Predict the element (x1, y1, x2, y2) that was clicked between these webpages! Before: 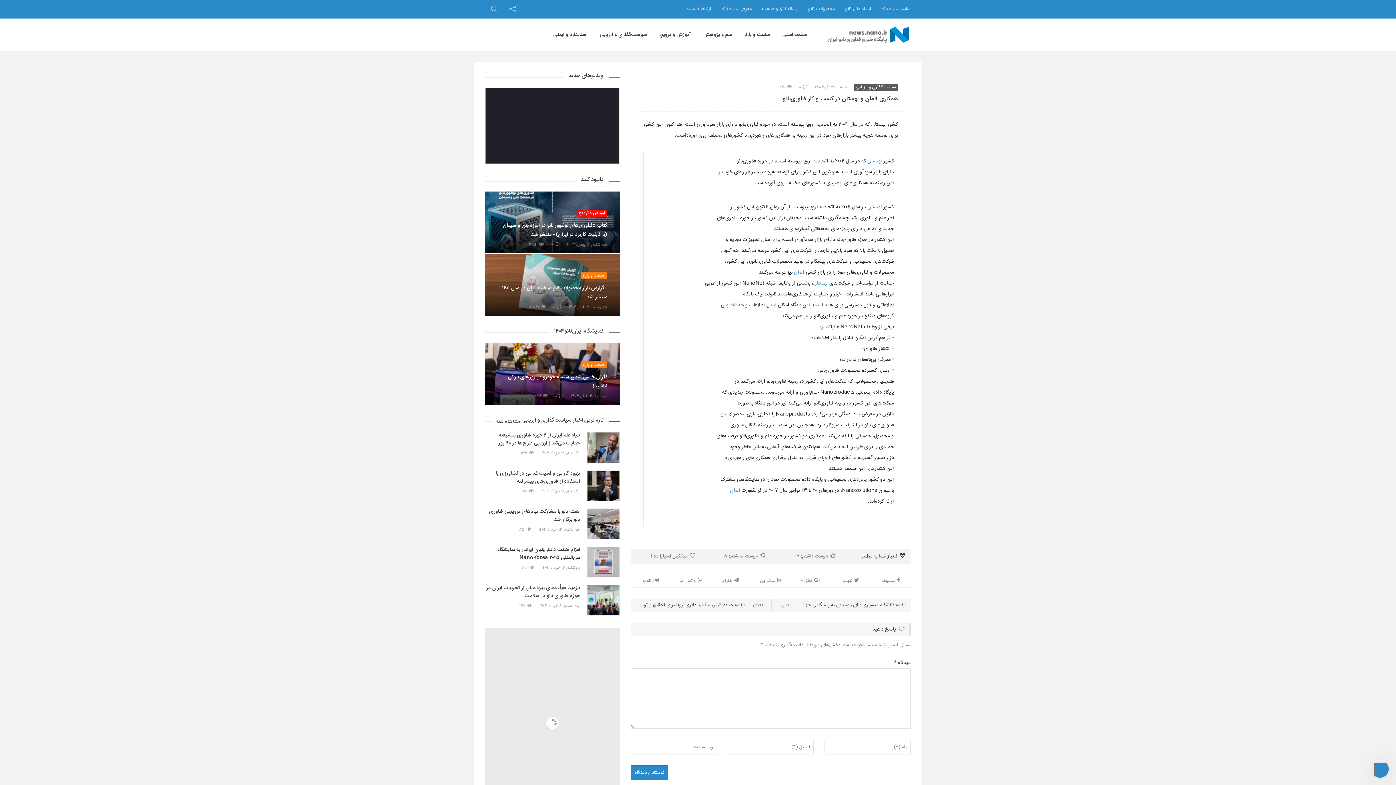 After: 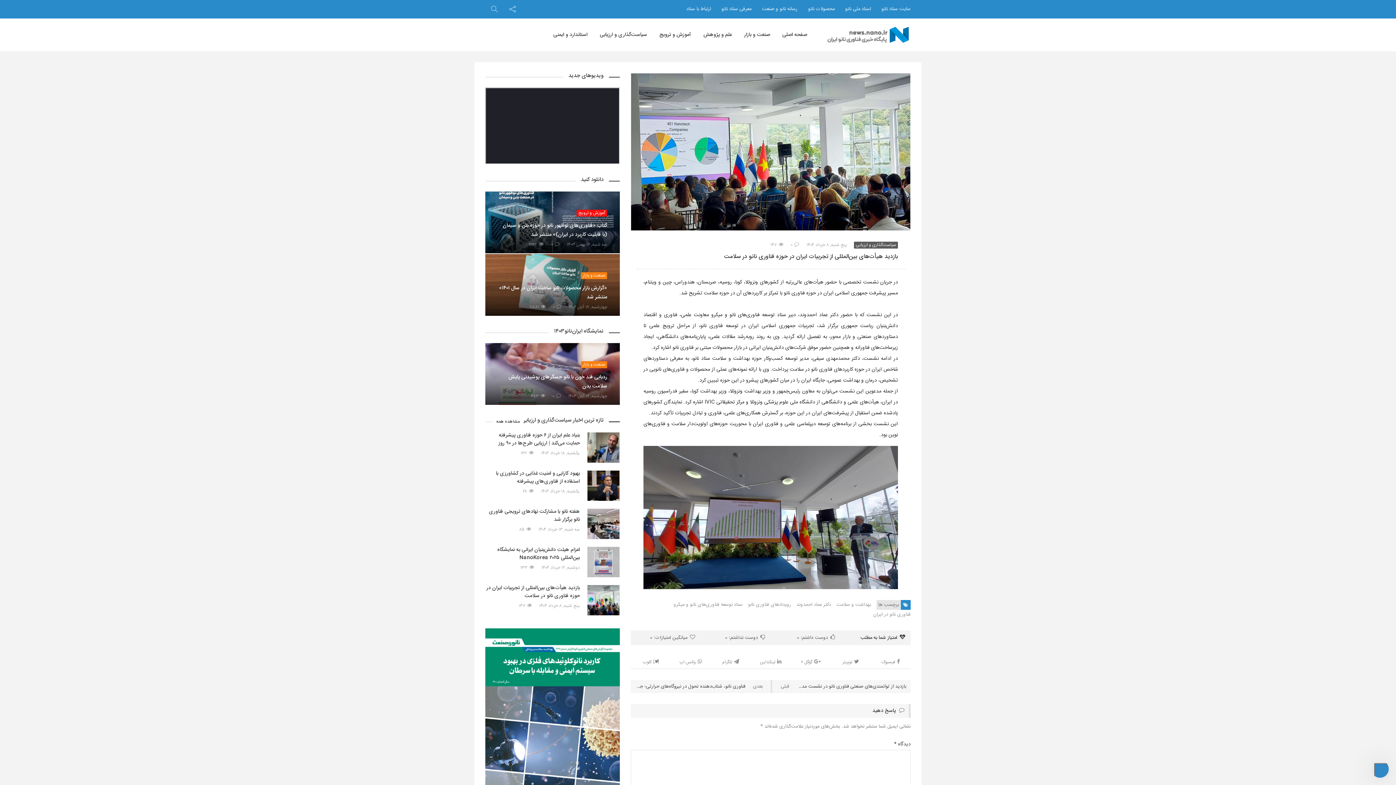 Action: bbox: (587, 585, 619, 615)